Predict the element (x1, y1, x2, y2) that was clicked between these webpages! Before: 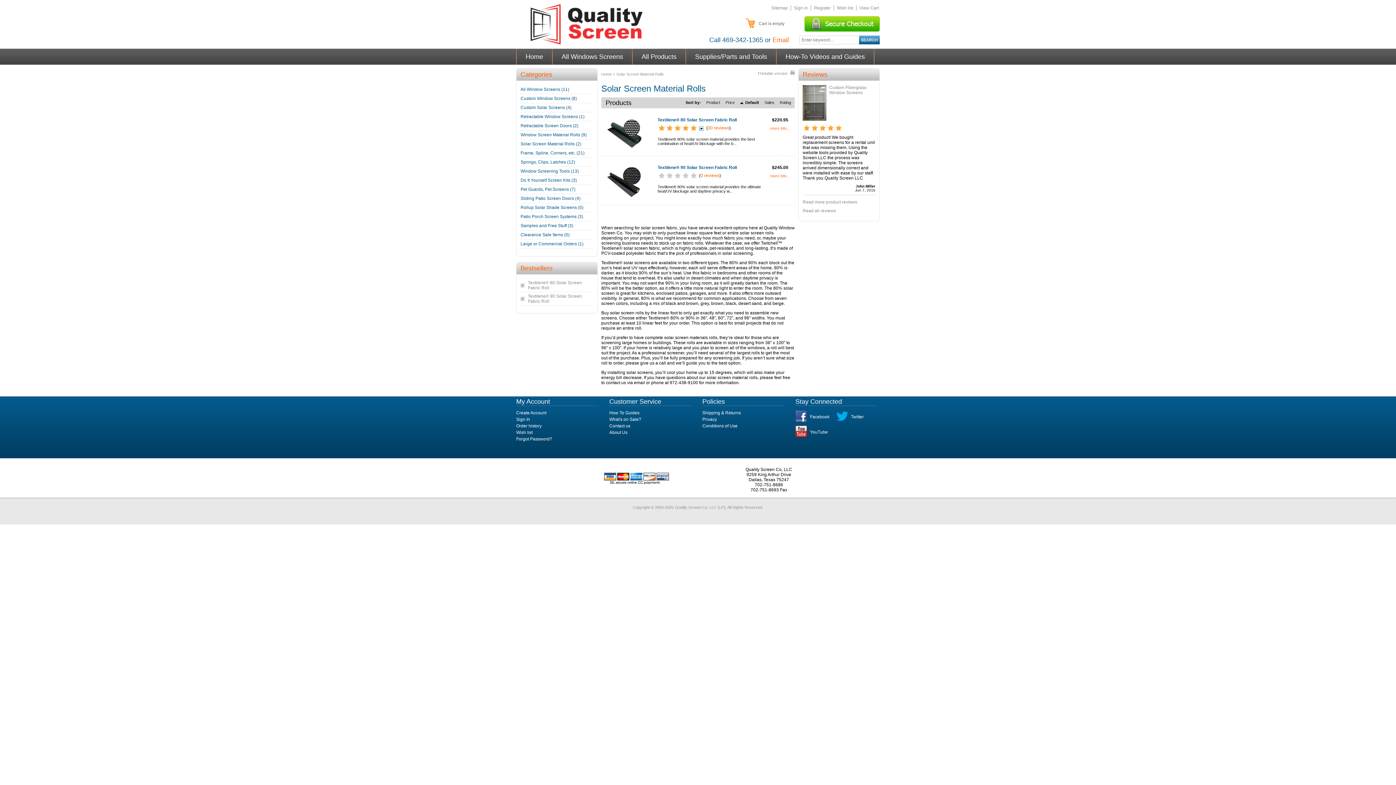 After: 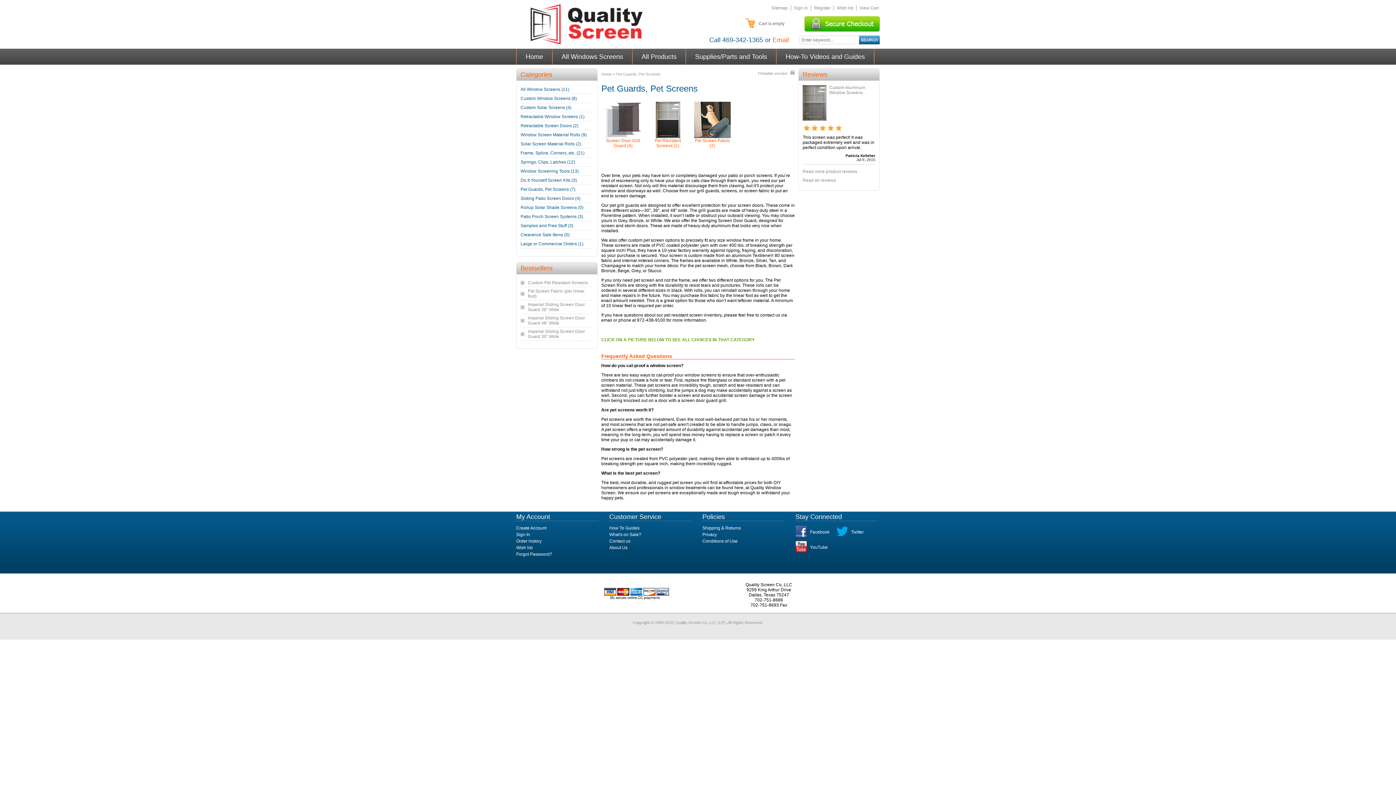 Action: label: Pet Guards, Pet Screens (7) bbox: (520, 185, 593, 194)